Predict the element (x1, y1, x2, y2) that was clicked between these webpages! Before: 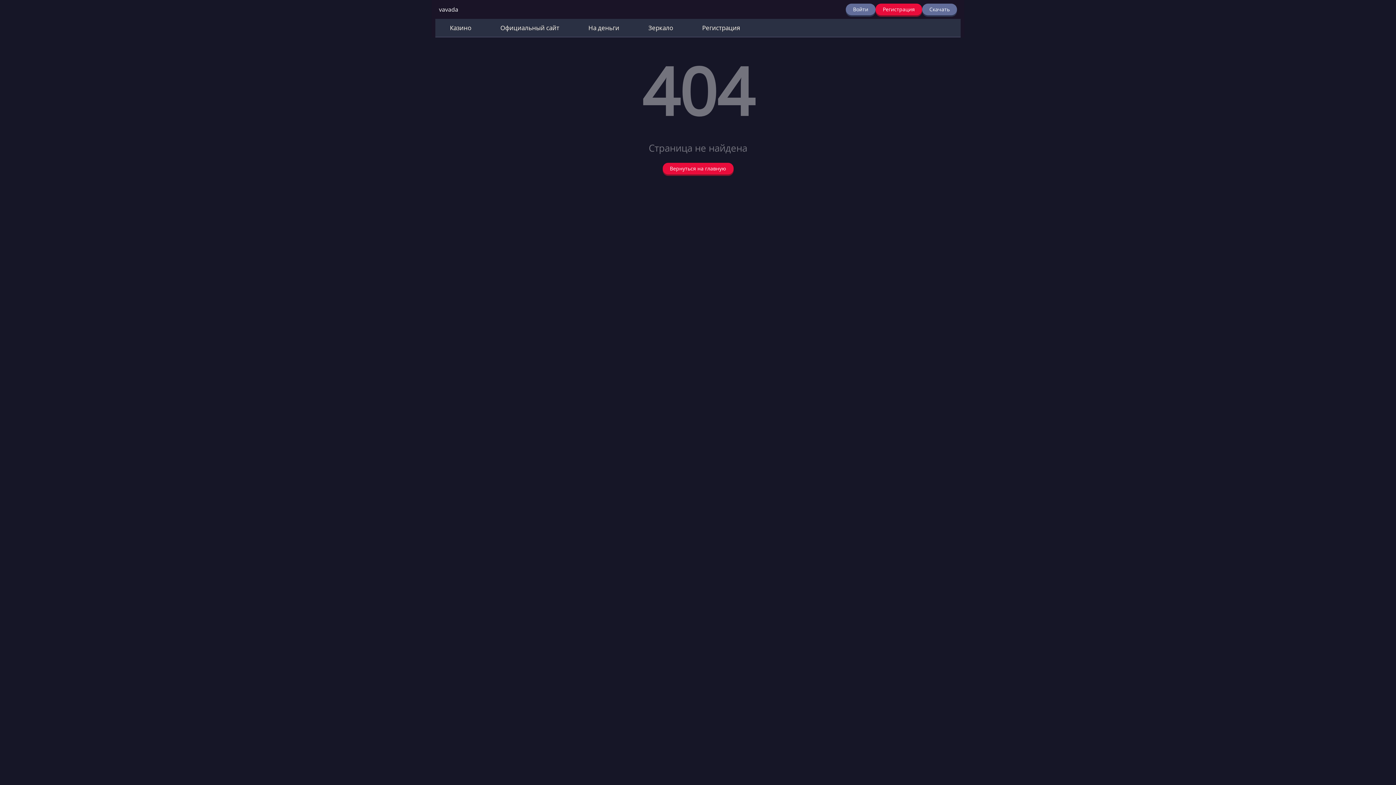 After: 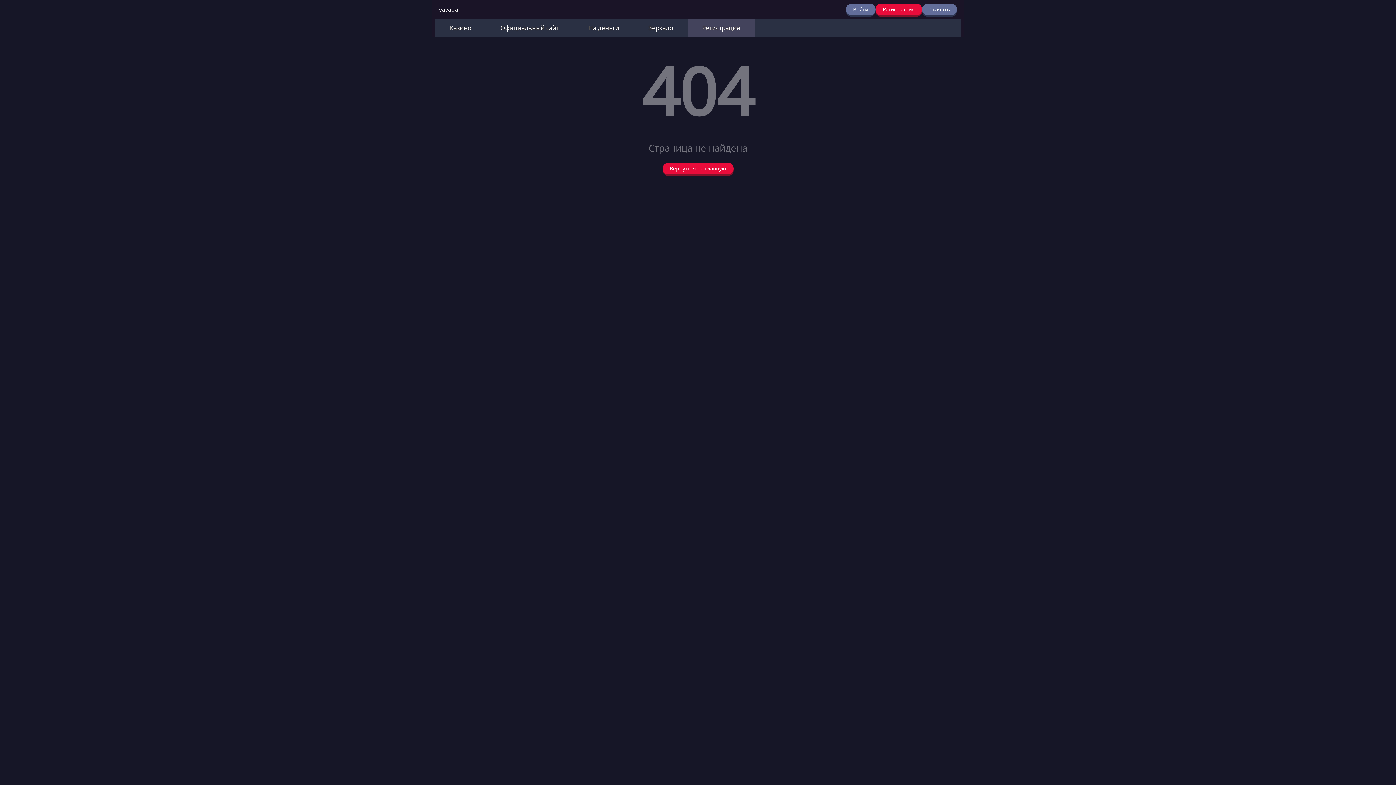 Action: label: Регистрация bbox: (687, 18, 754, 36)